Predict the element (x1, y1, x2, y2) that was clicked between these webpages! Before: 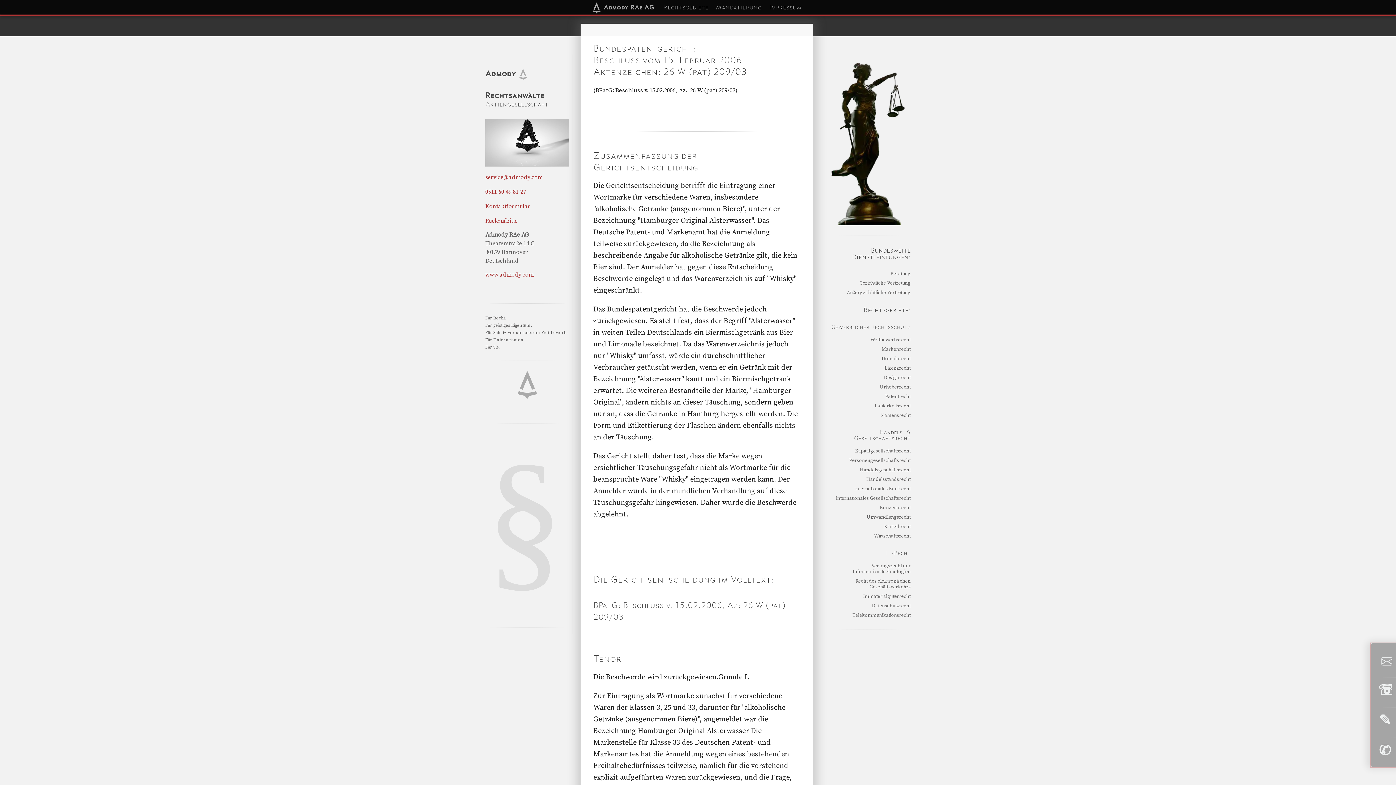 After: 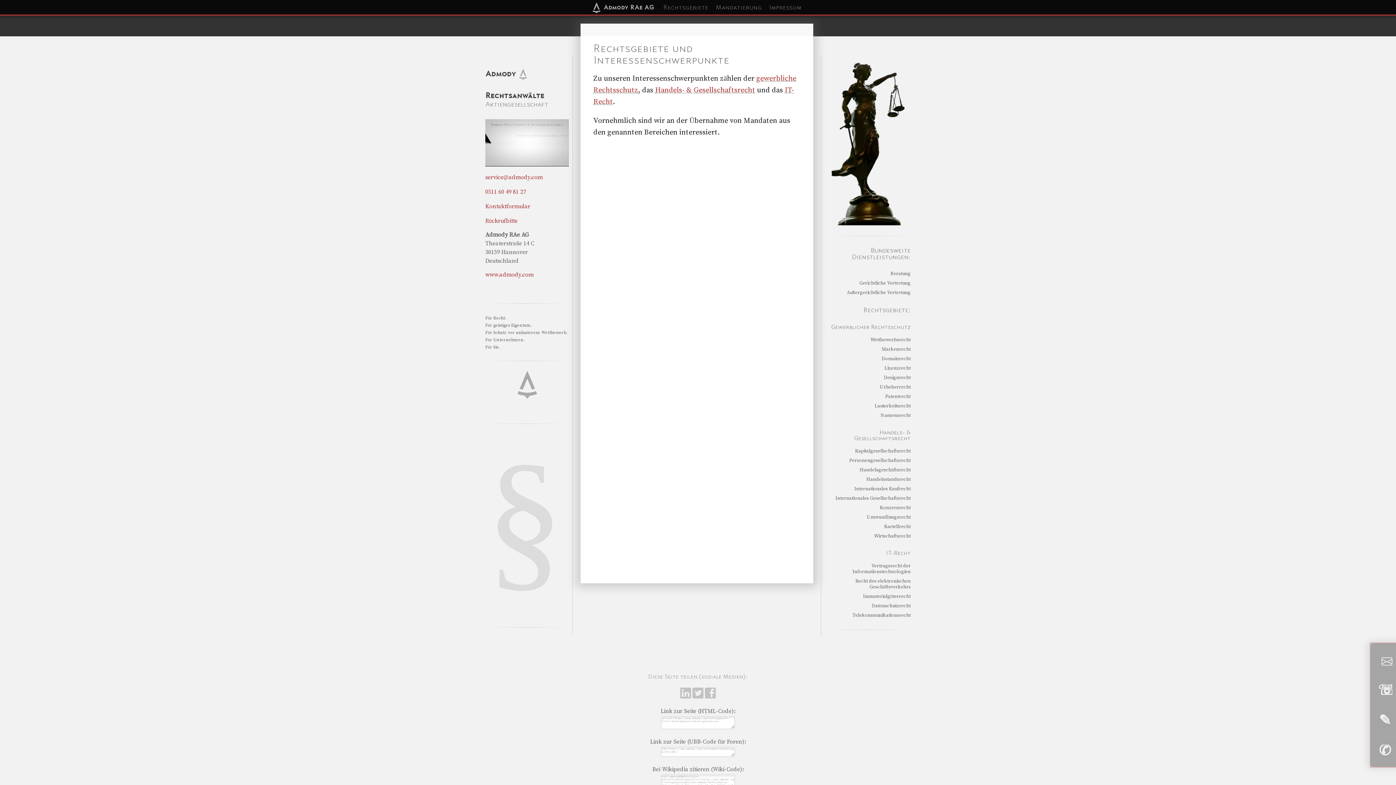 Action: label: Rechtsgebiete bbox: (663, 3, 708, 10)